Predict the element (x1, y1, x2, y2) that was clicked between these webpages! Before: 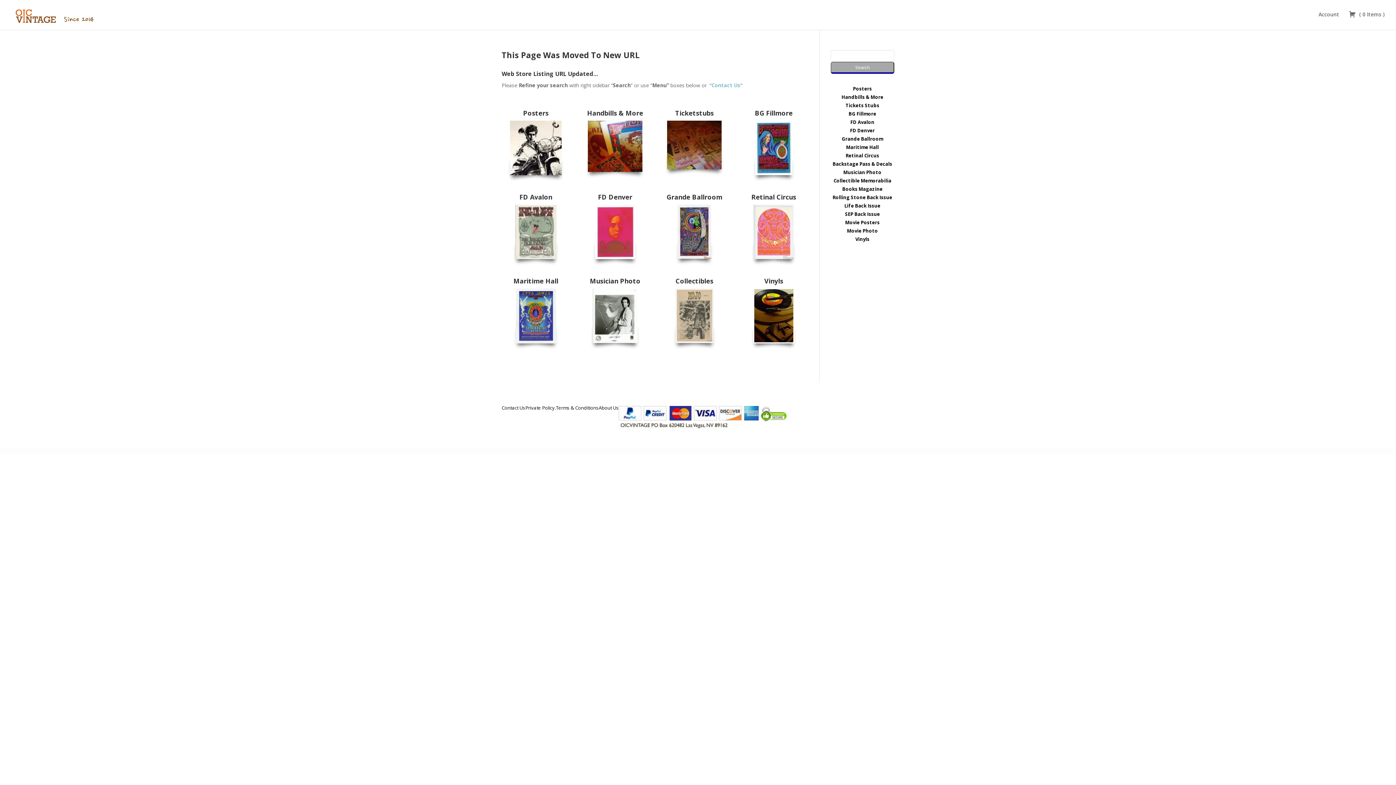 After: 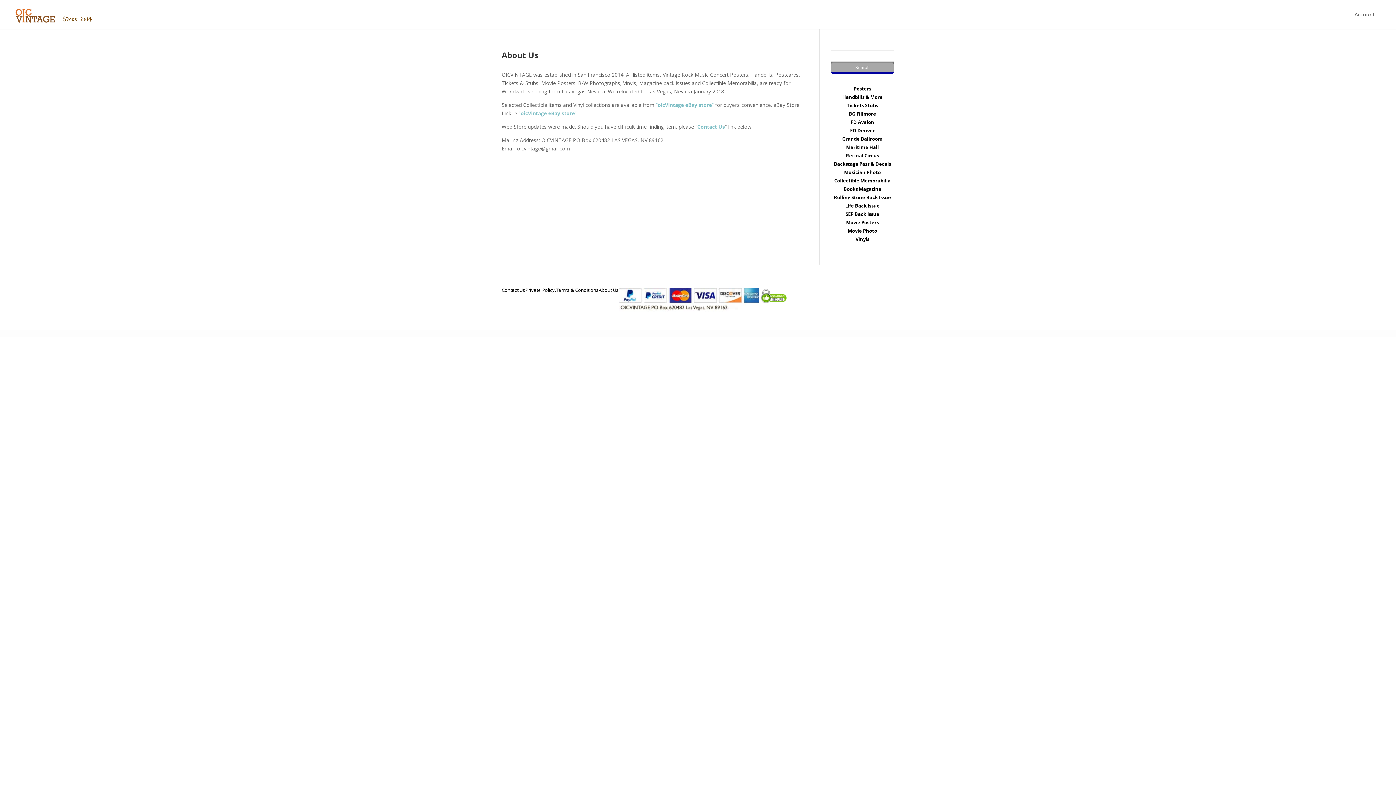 Action: bbox: (598, 406, 618, 409) label: About Us